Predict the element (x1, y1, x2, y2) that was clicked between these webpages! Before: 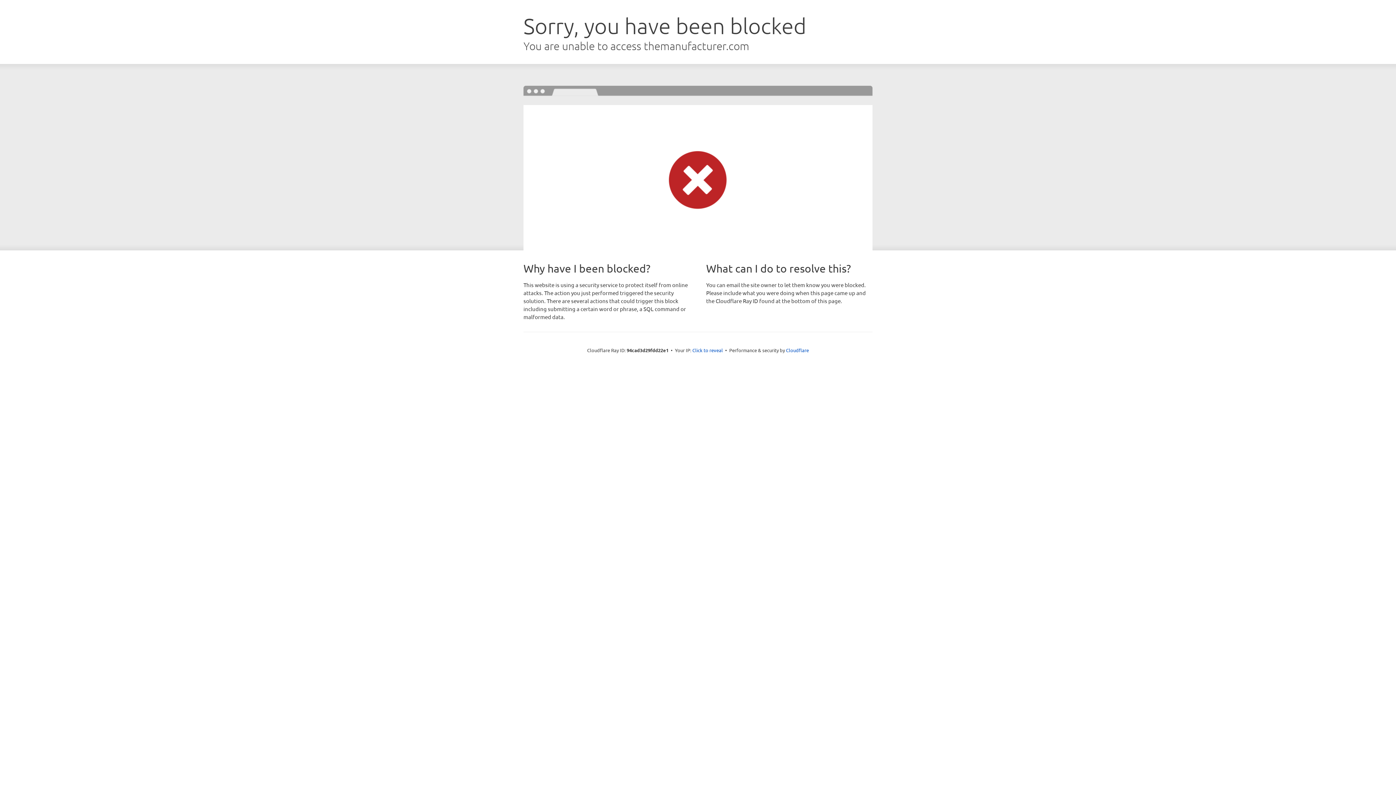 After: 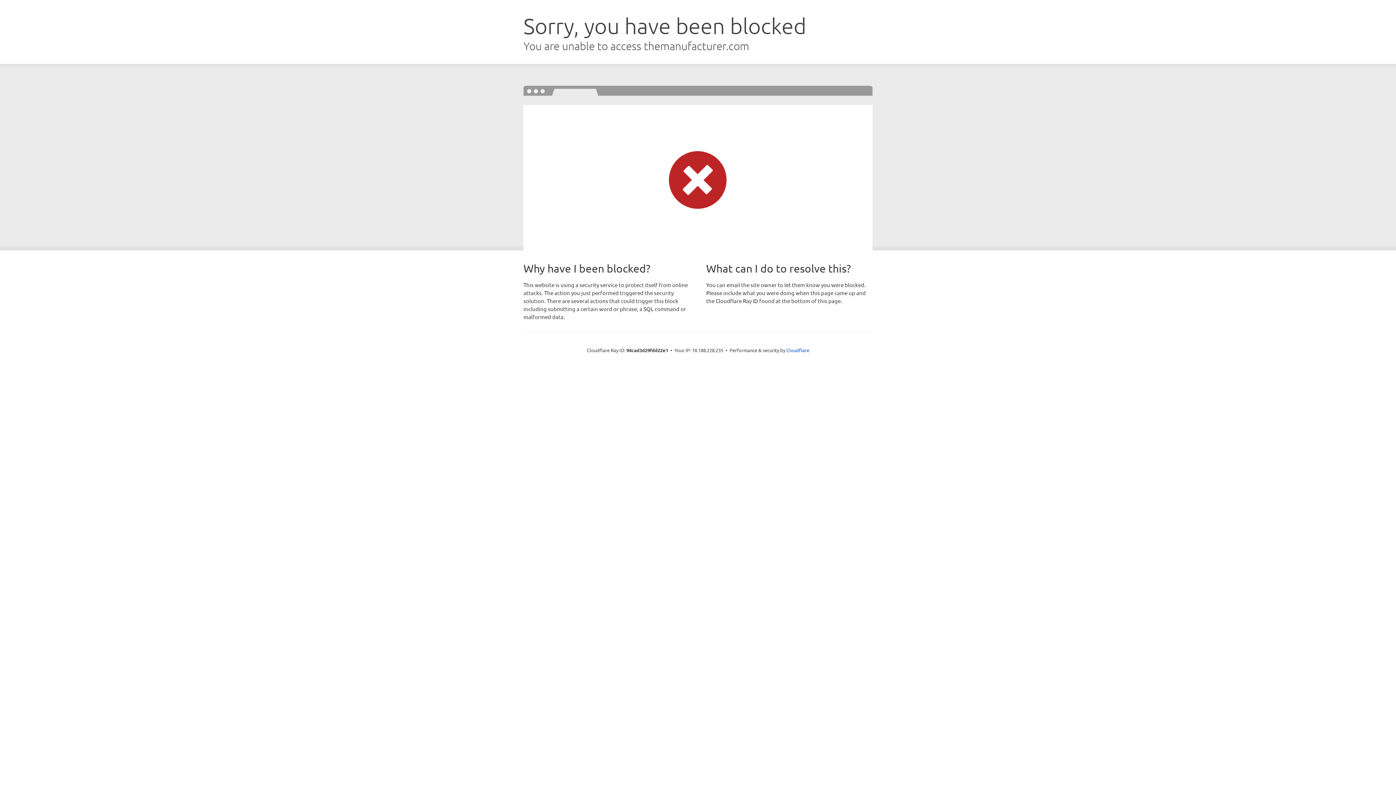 Action: bbox: (692, 346, 723, 353) label: Click to reveal